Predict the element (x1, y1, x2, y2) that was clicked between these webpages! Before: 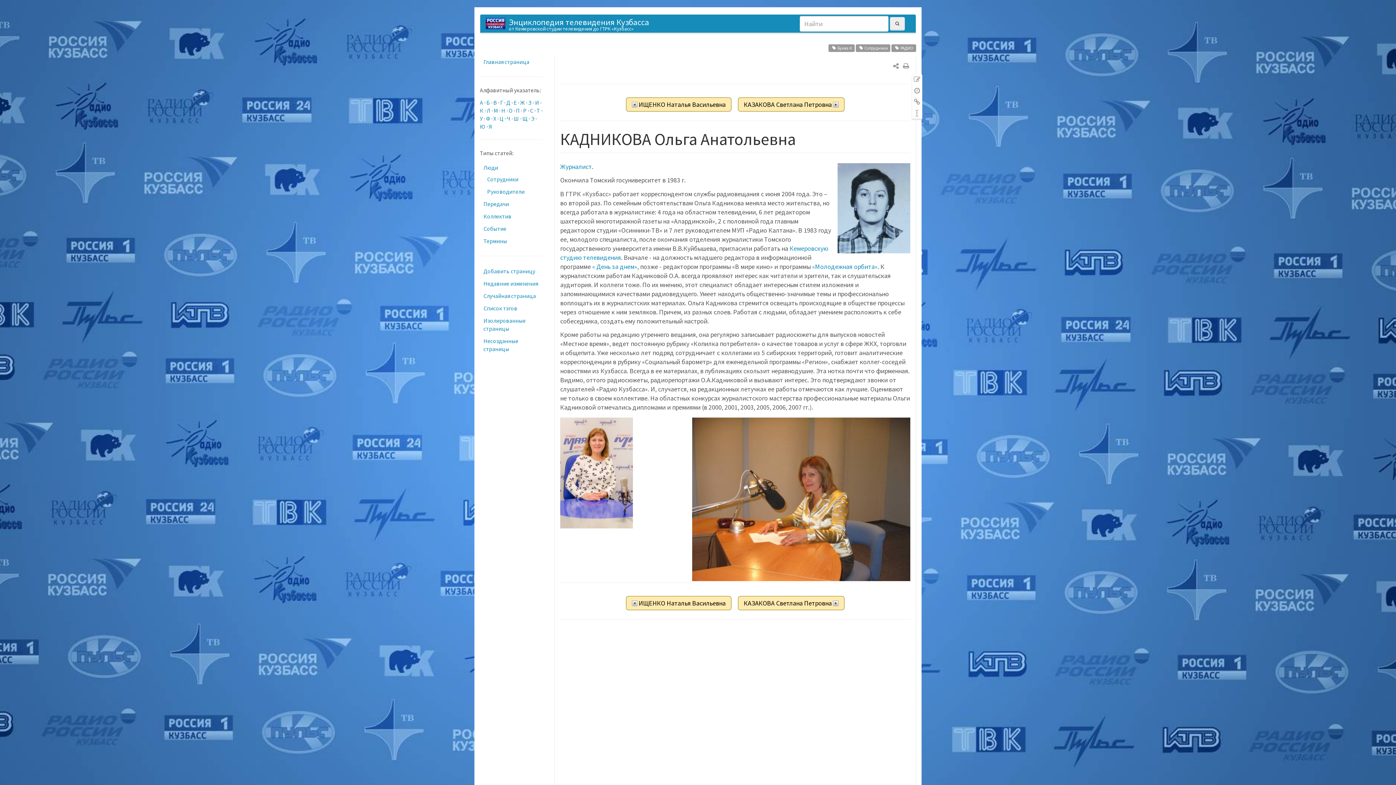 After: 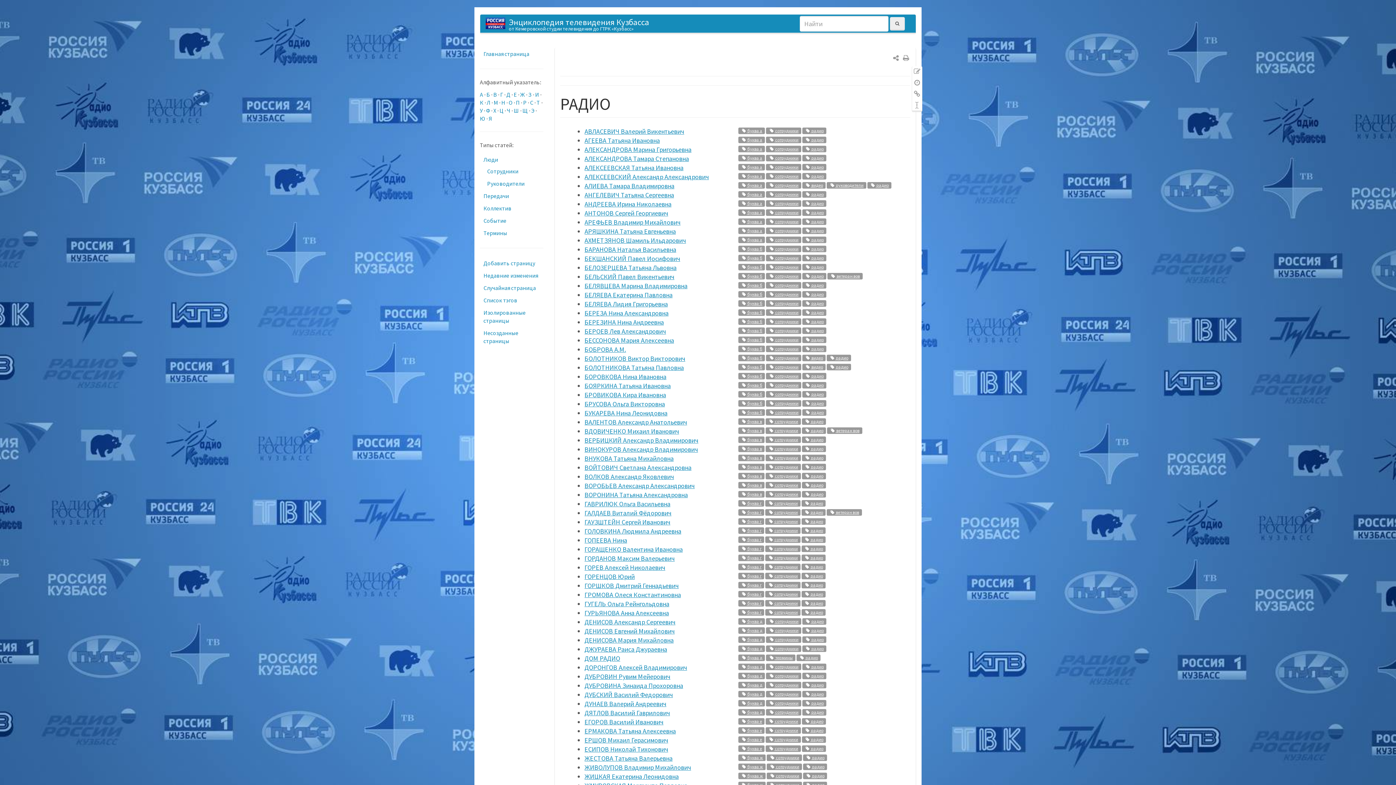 Action: bbox: (891, 44, 916, 51) label:  РАДИО